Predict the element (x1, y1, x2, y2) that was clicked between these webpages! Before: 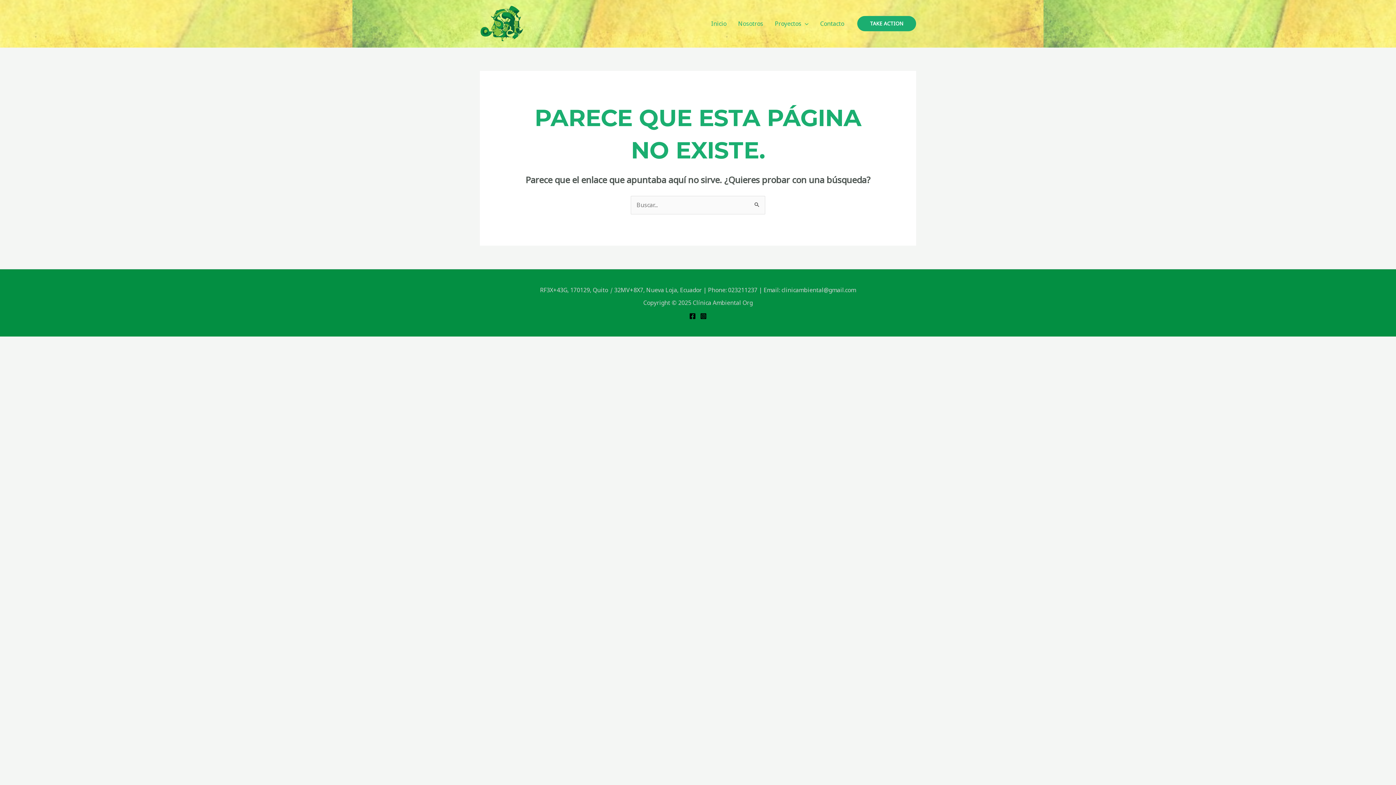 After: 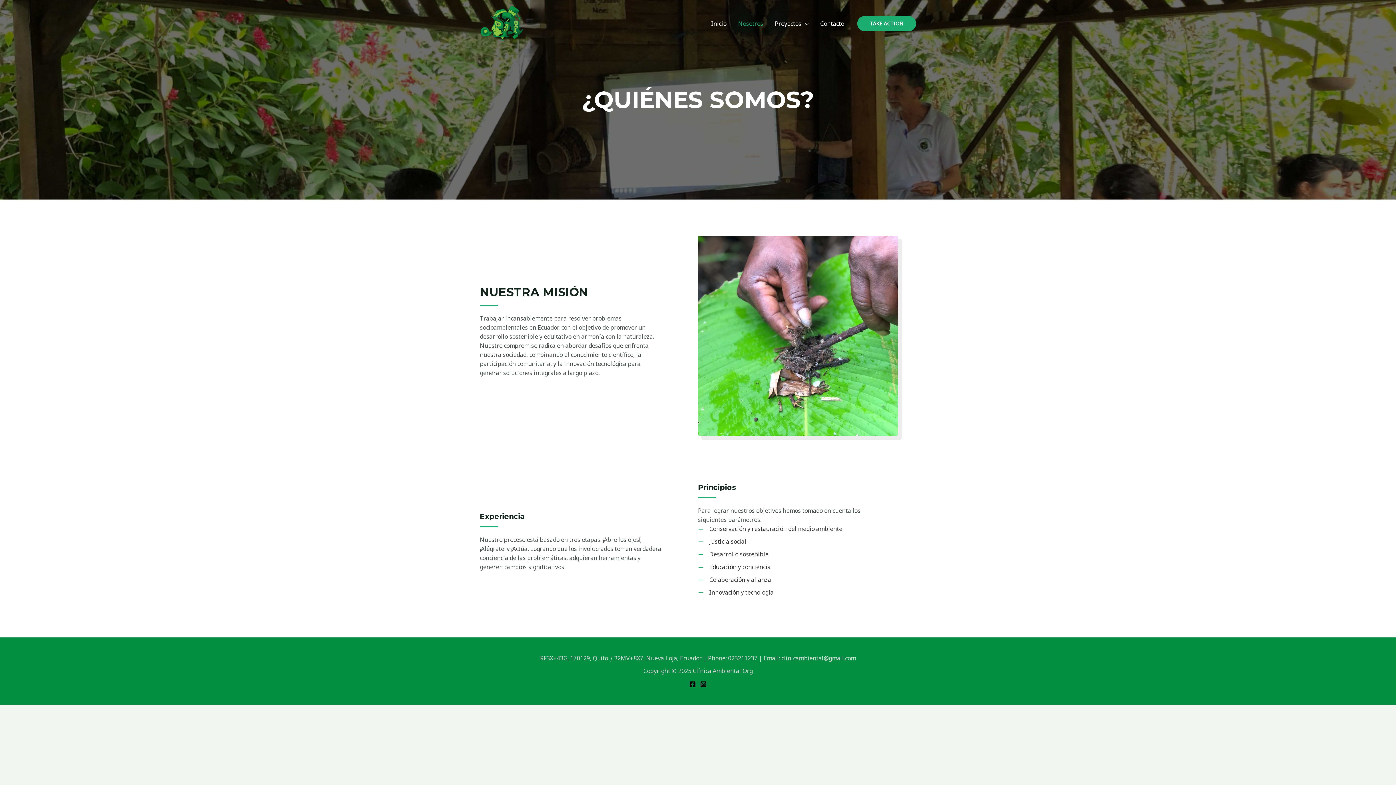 Action: label: Nosotros bbox: (732, 11, 769, 36)